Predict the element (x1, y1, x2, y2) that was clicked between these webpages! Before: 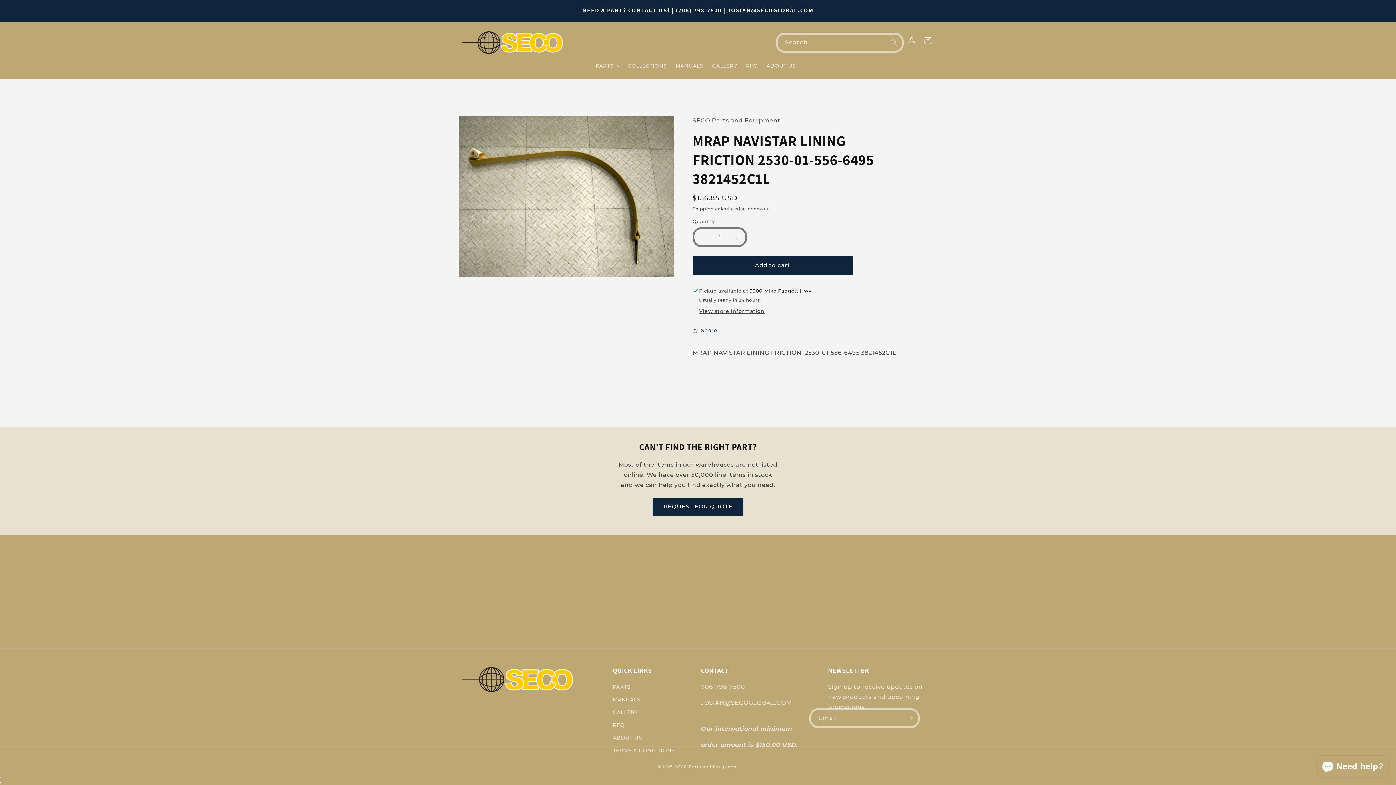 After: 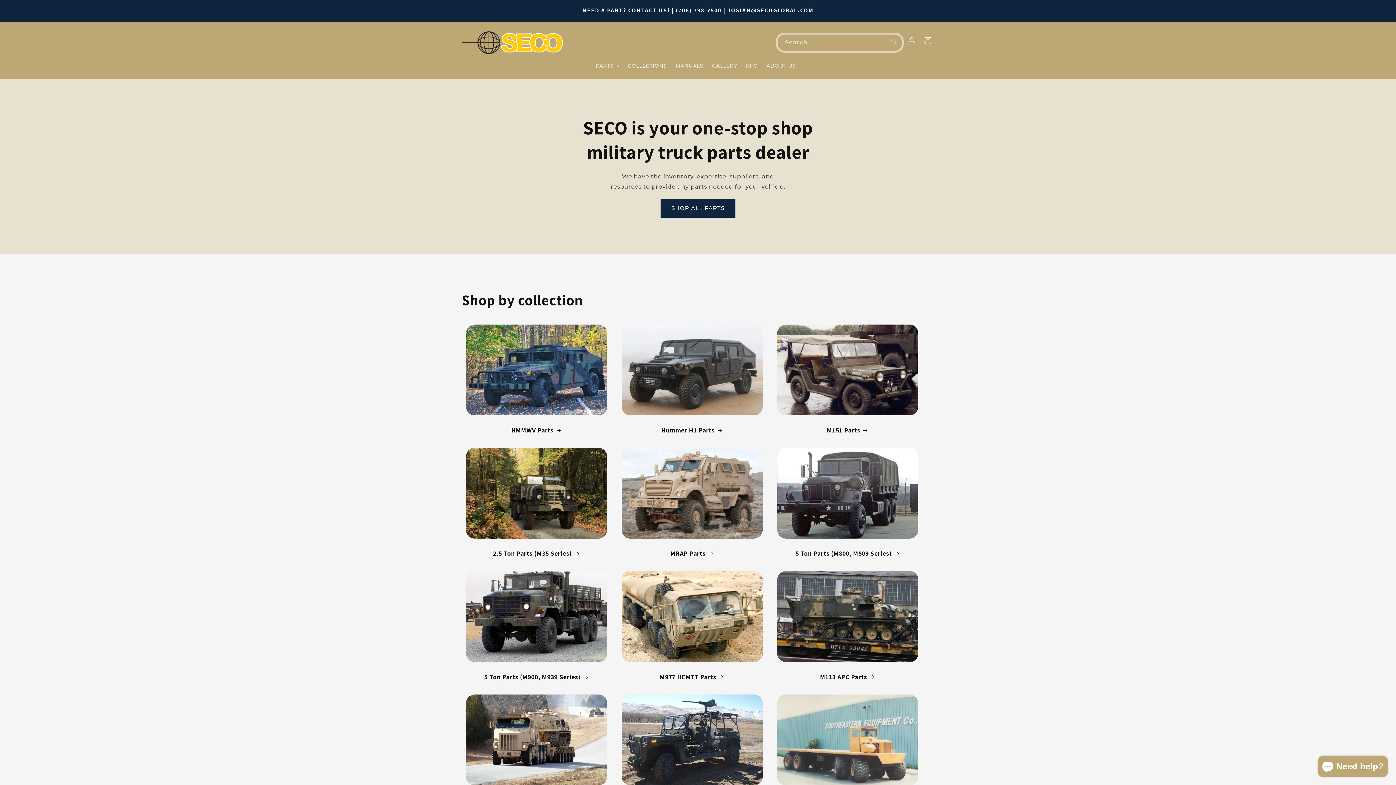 Action: bbox: (623, 58, 671, 73) label: COLLECTIONS